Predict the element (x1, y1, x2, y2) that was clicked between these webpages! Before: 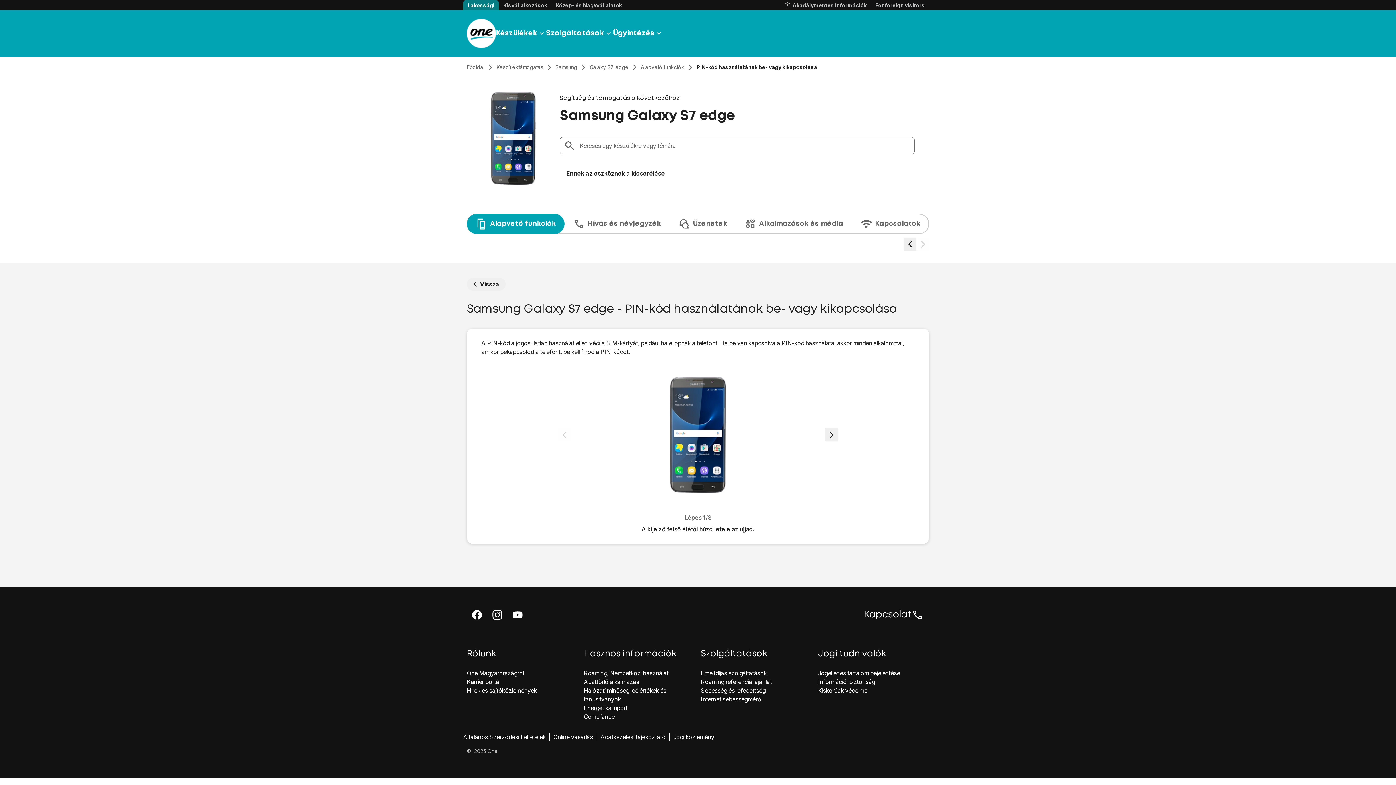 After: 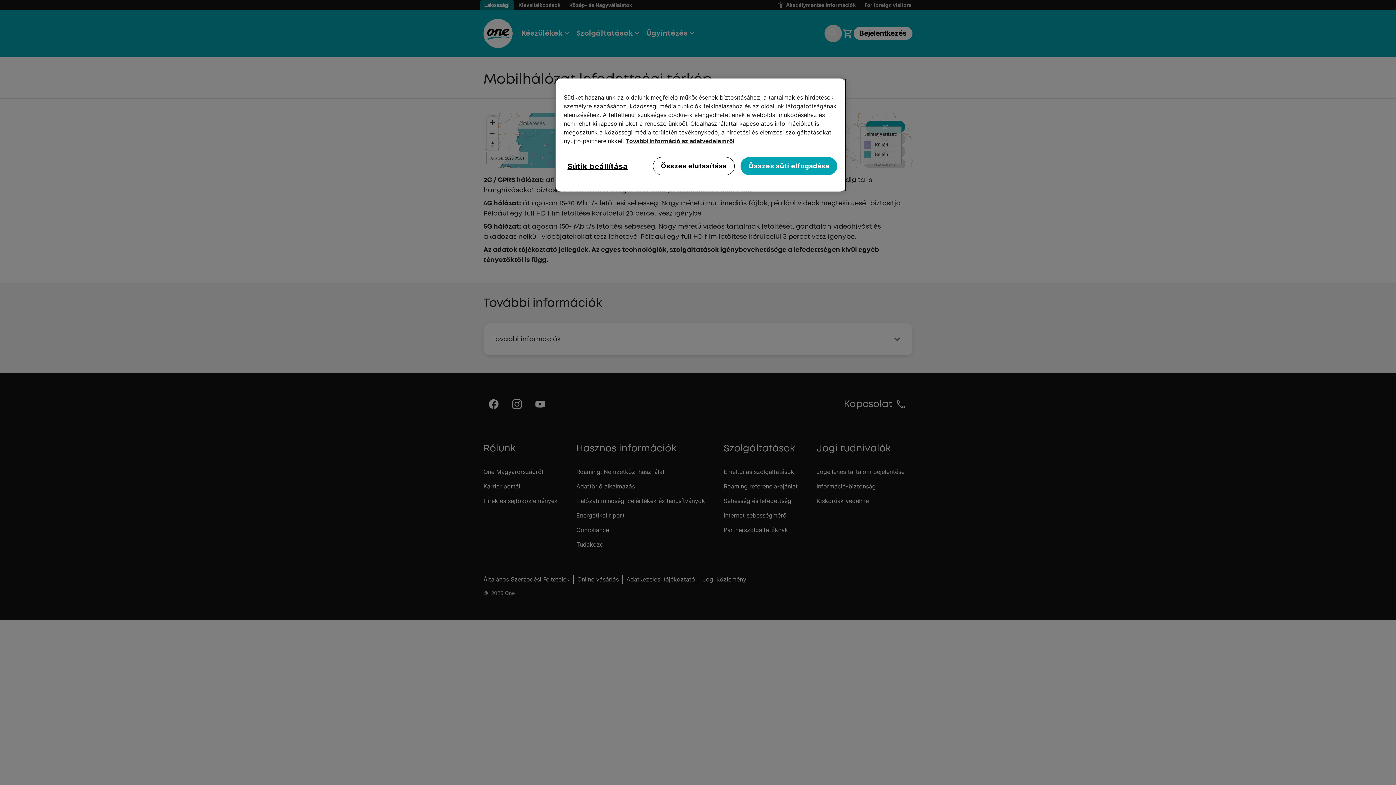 Action: label: Sebesség és lefedettség bbox: (701, 687, 765, 694)